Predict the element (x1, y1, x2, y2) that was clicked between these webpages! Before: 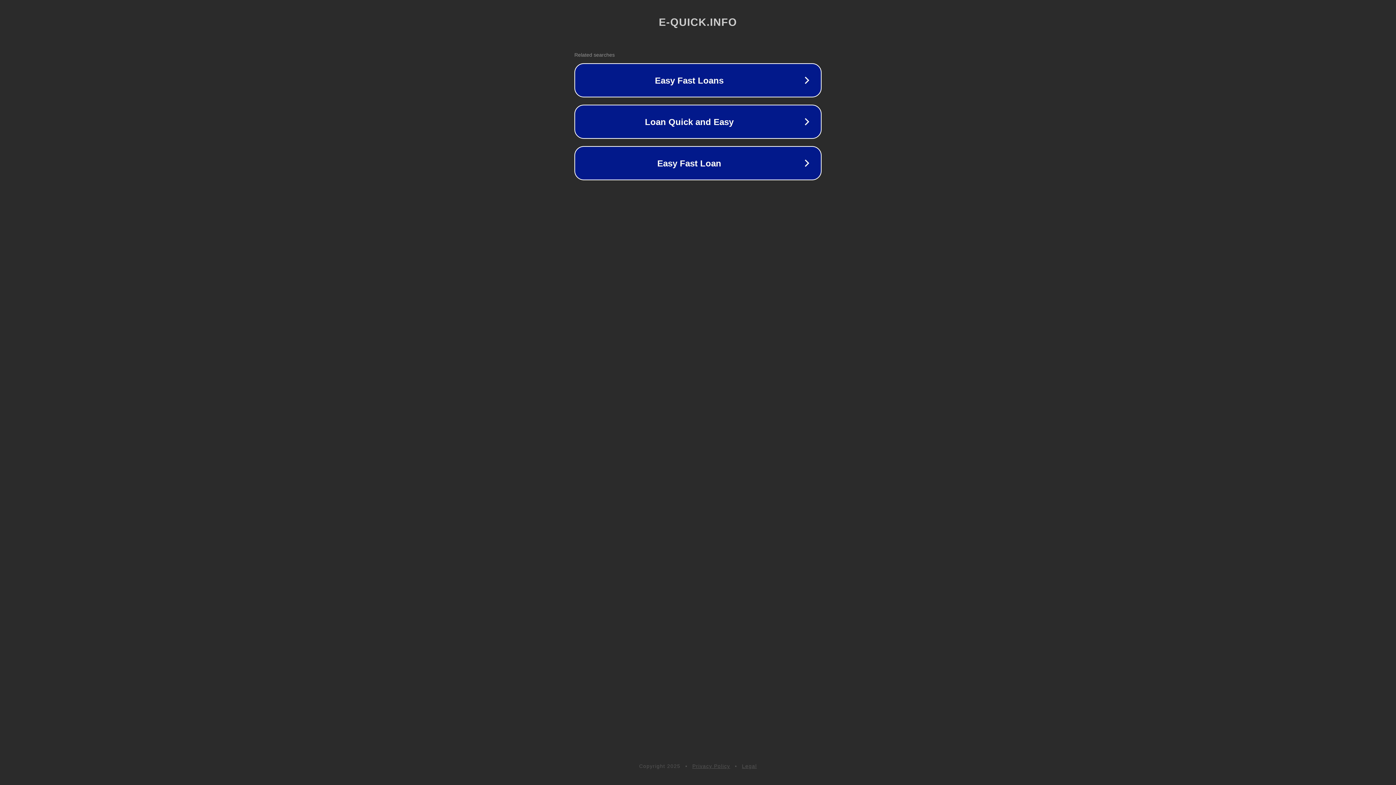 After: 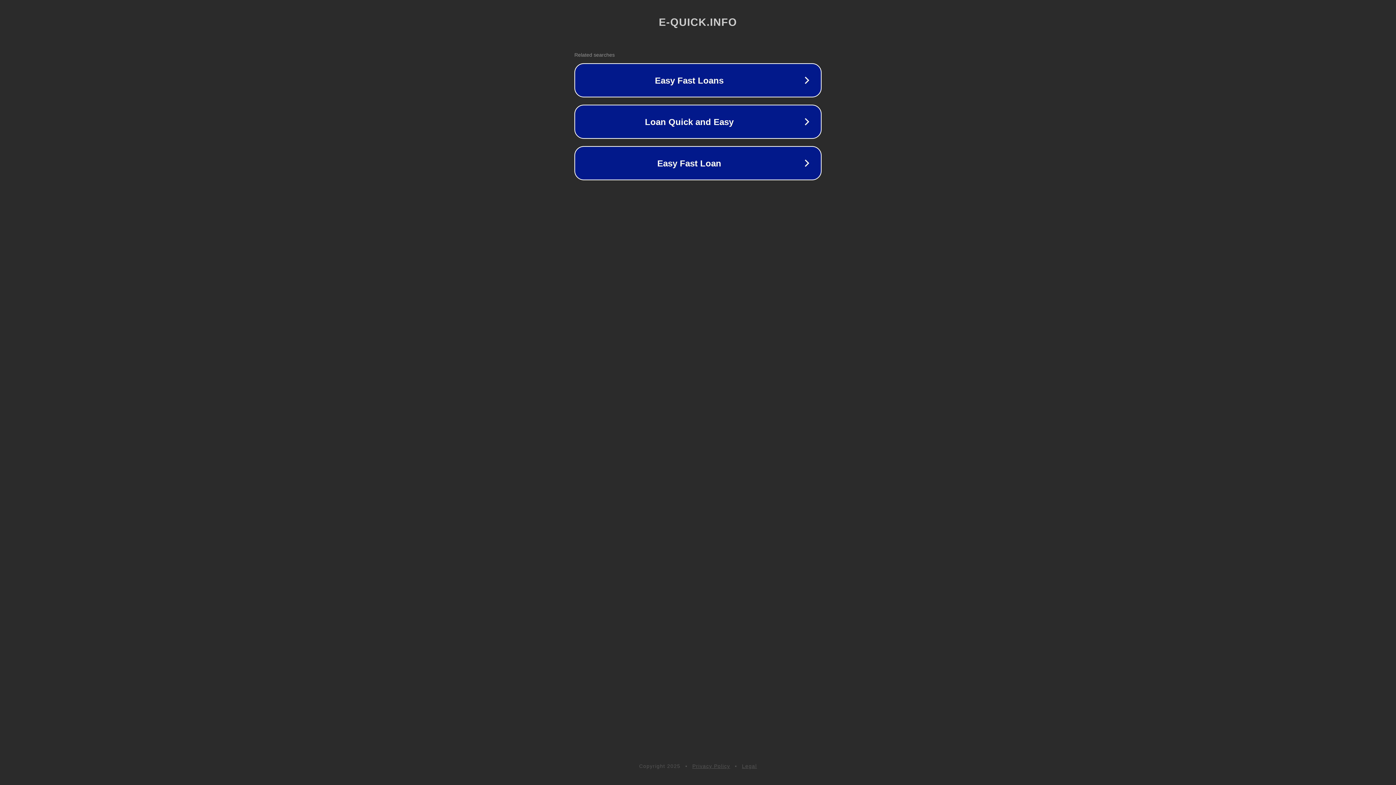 Action: label: Legal bbox: (742, 763, 757, 769)